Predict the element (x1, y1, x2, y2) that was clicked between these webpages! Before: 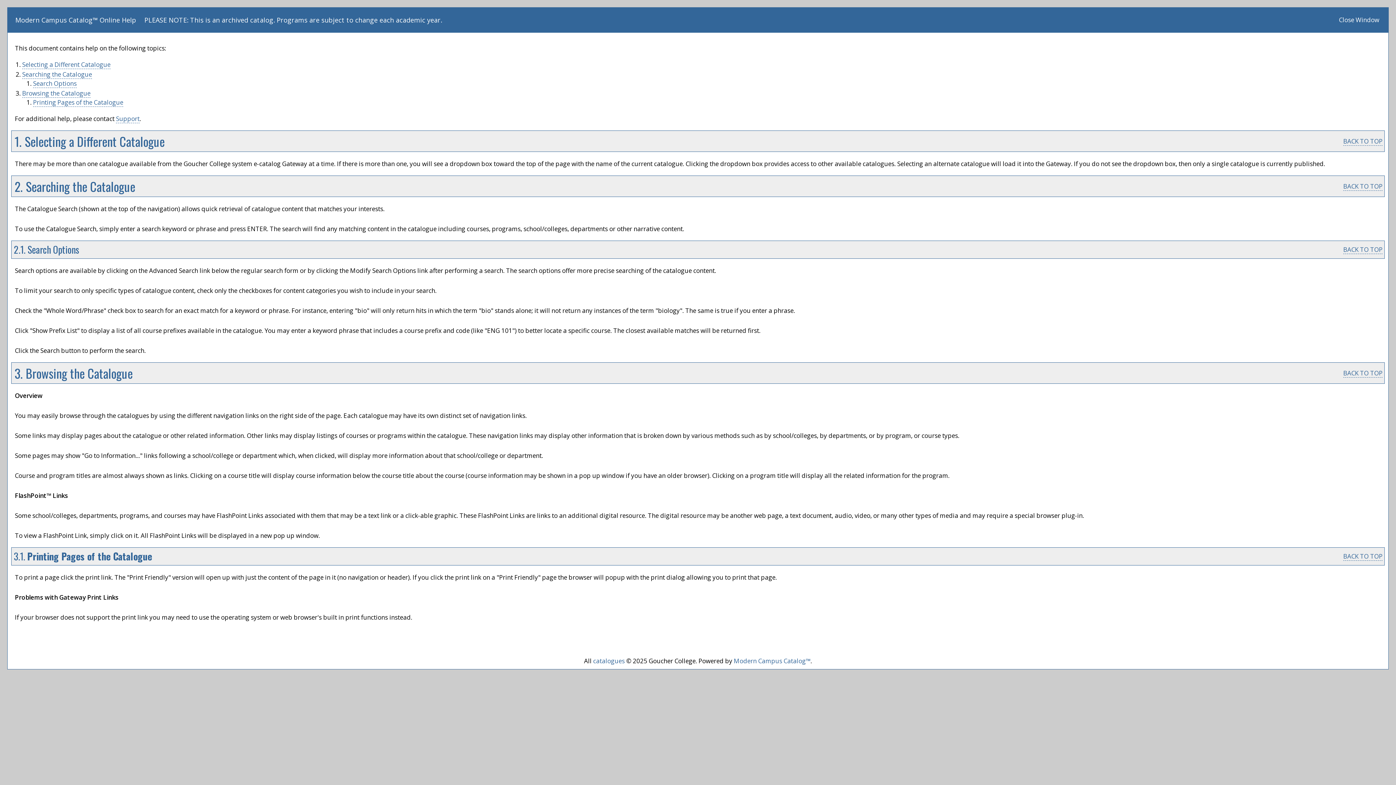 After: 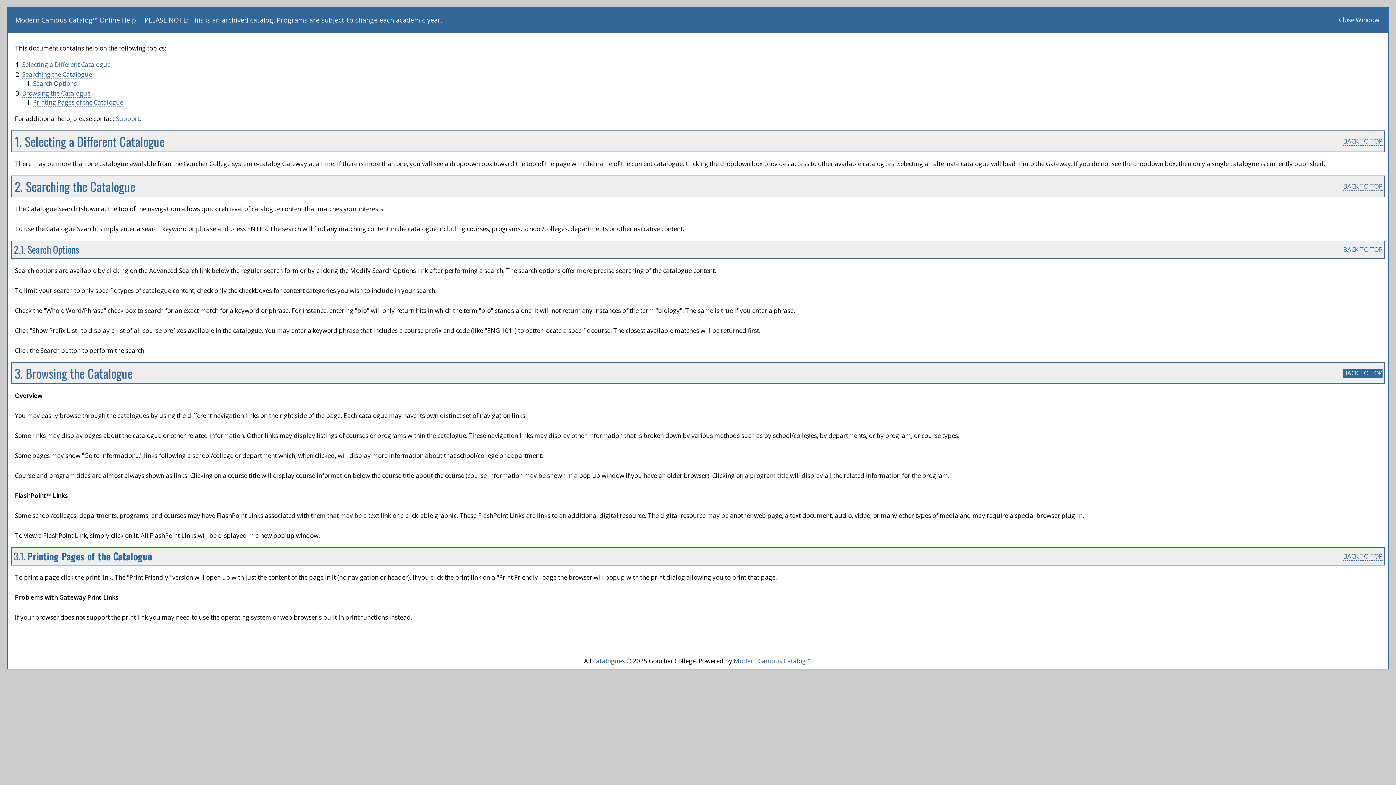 Action: label: BACK TO TOP bbox: (1343, 369, 1382, 377)